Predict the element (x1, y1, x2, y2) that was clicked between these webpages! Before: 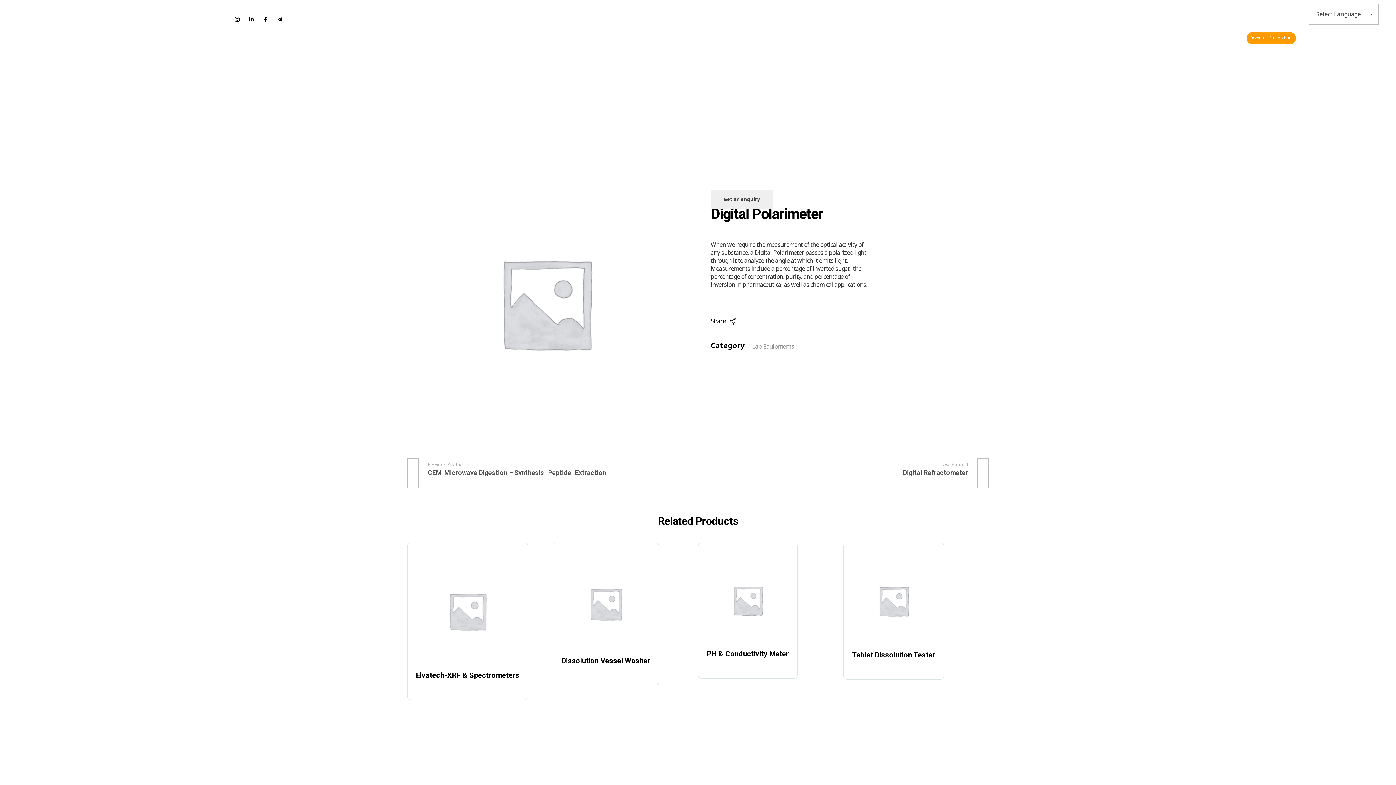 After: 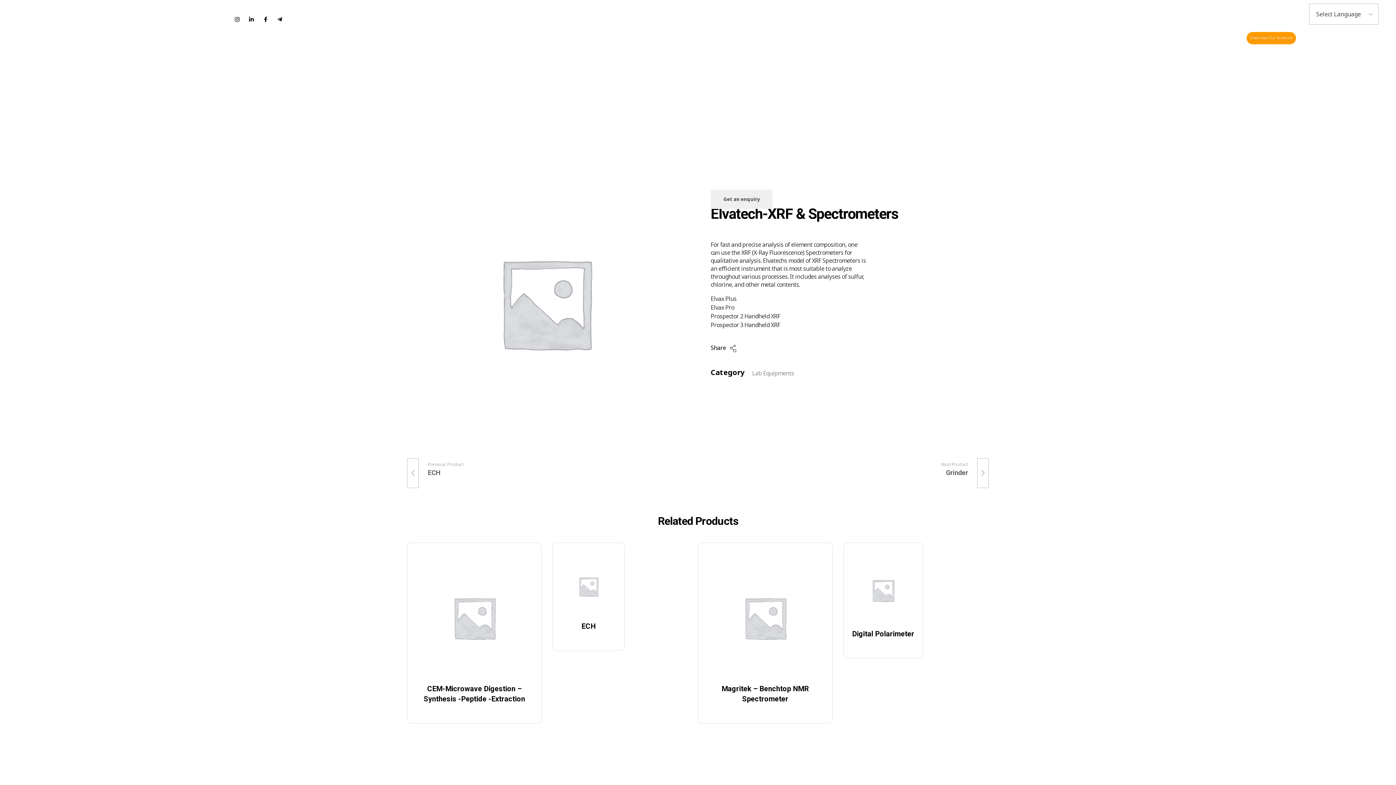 Action: bbox: (416, 670, 519, 680) label: Elvatech-XRF & Spectrometers